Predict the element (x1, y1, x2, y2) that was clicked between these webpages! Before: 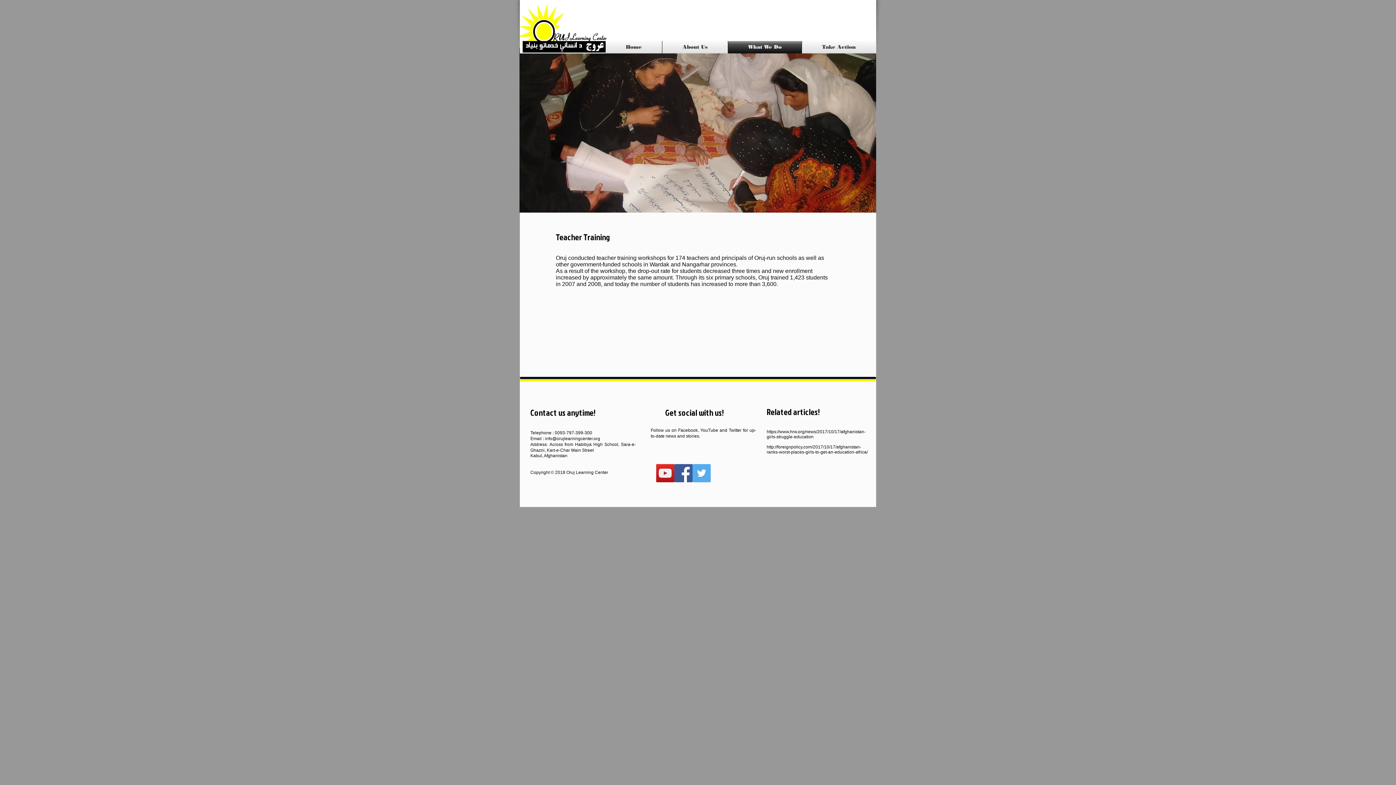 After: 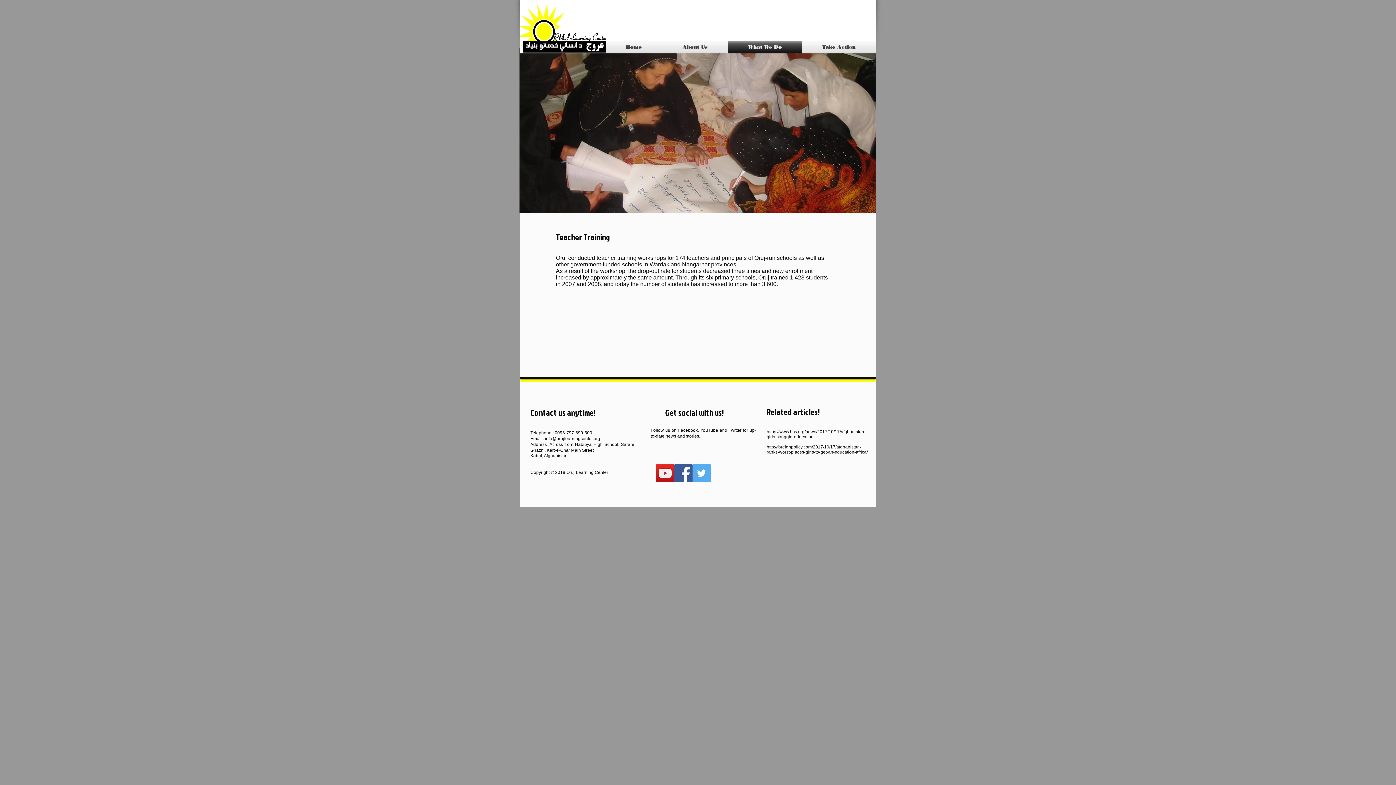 Action: bbox: (692, 464, 710, 482) label: Twitter Social Icon